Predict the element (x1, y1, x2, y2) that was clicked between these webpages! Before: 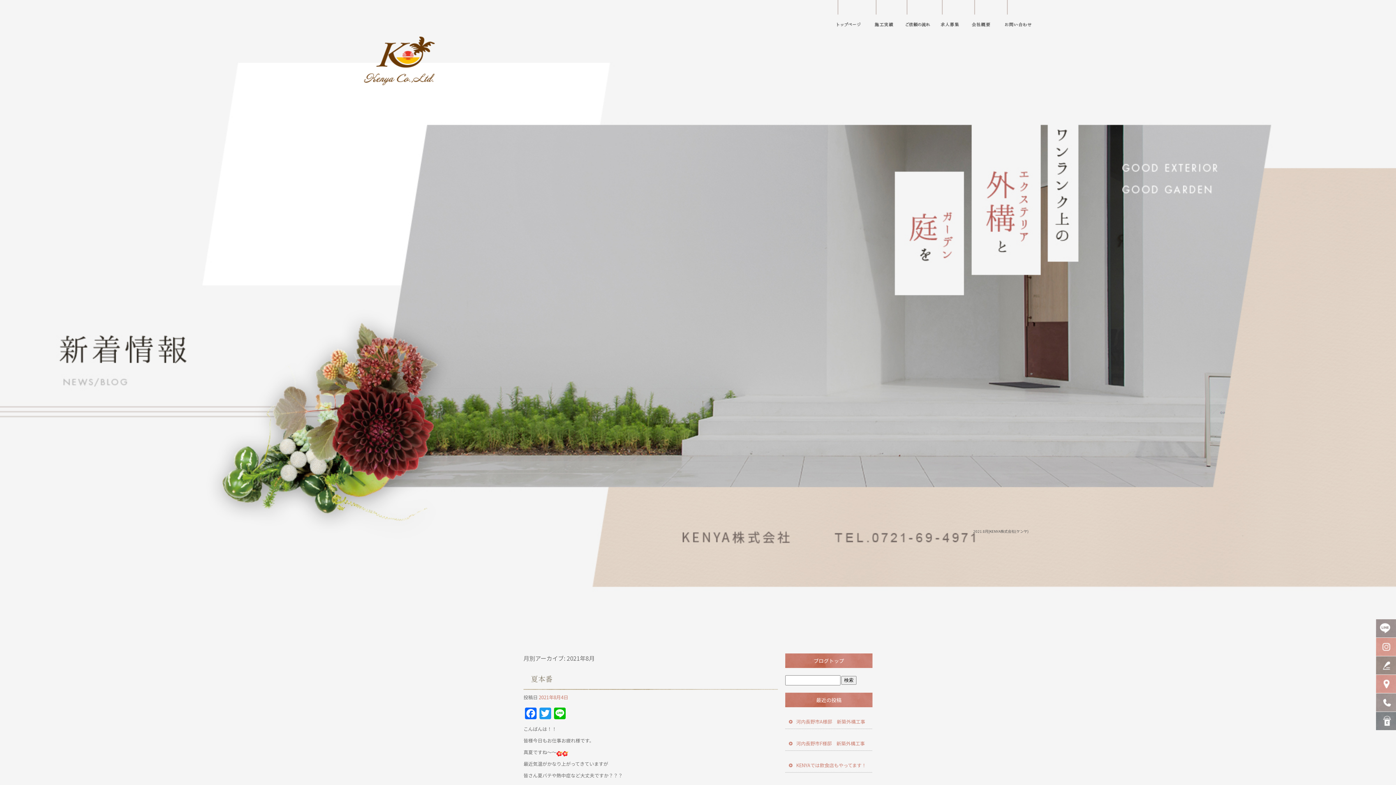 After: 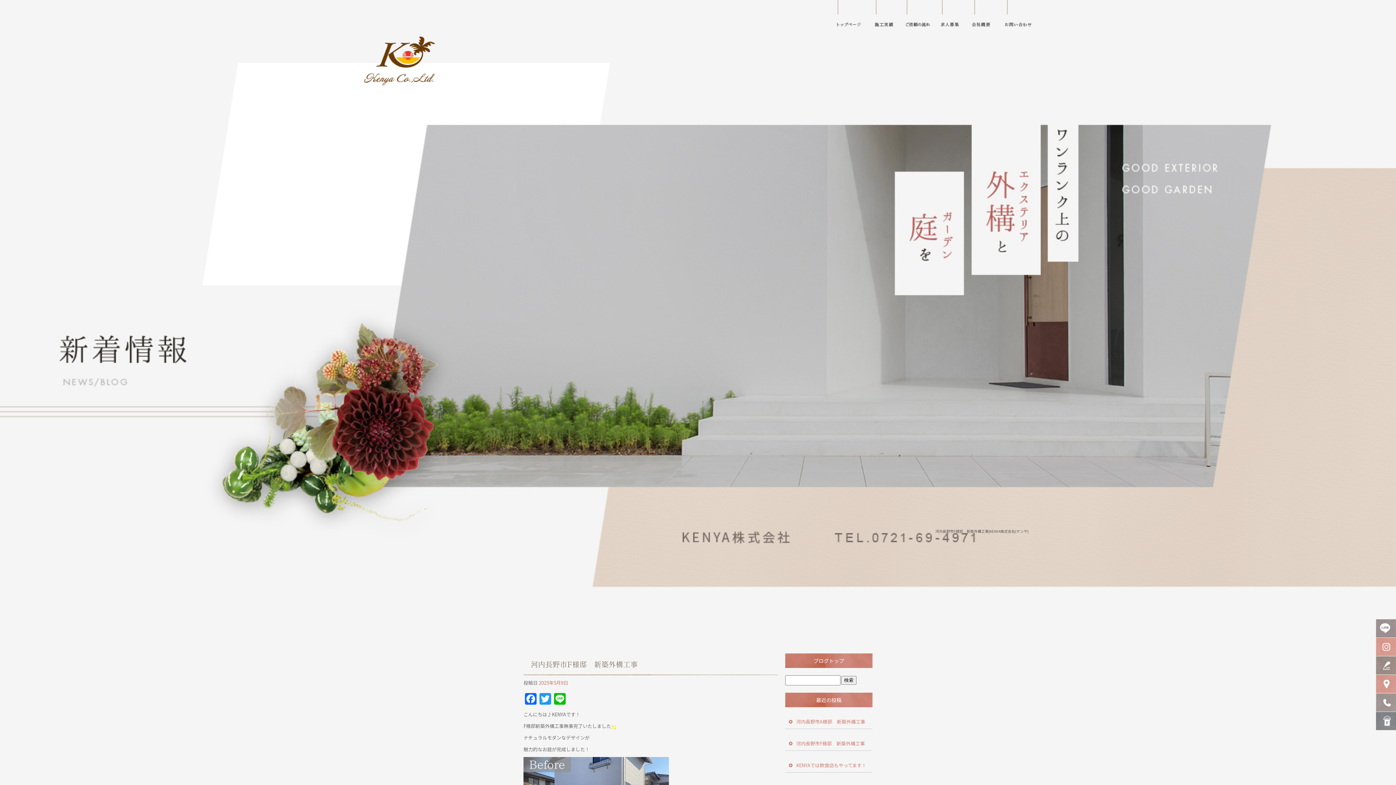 Action: label: 河内長野市F様邸　新築外構工事 bbox: (785, 729, 872, 751)